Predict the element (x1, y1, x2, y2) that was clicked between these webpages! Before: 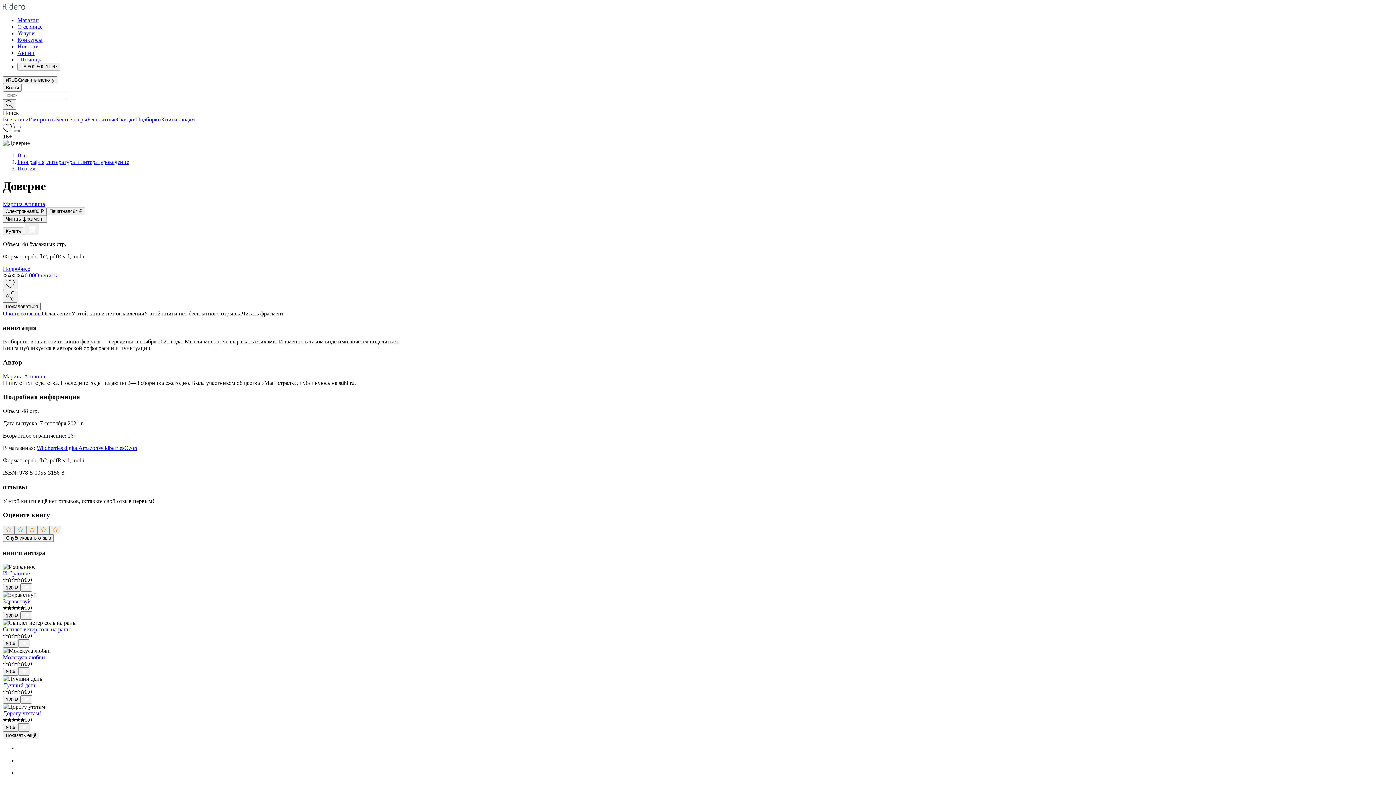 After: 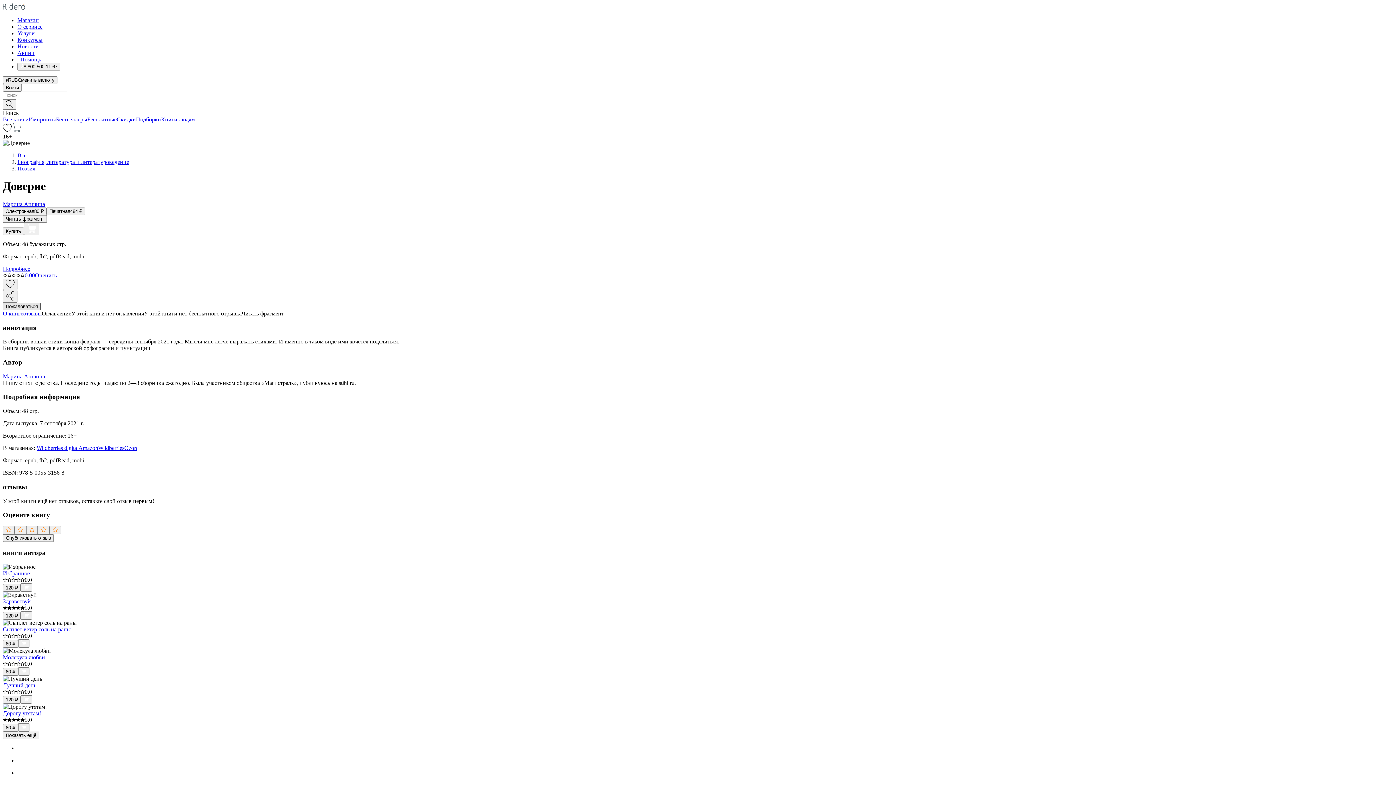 Action: bbox: (2, 302, 40, 310) label: Пожаловаться